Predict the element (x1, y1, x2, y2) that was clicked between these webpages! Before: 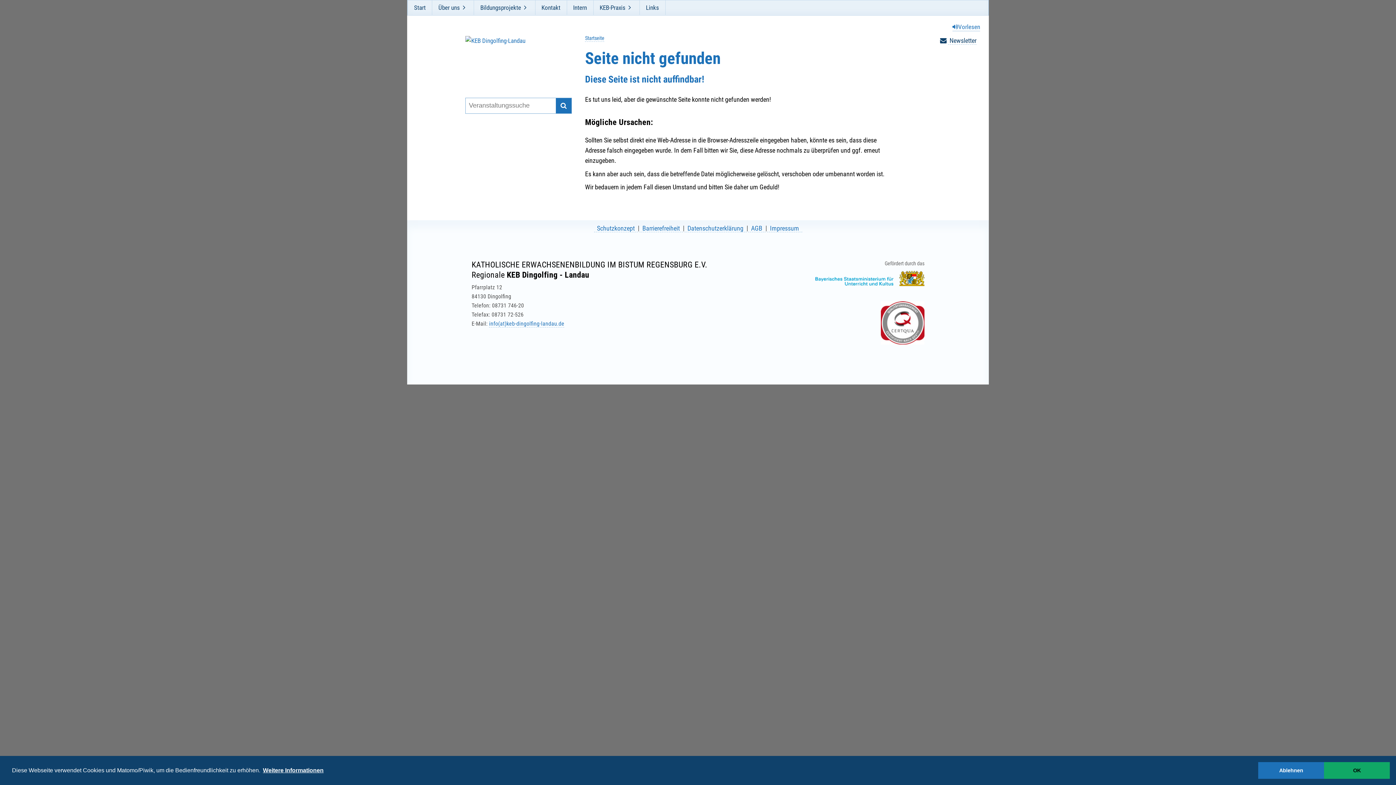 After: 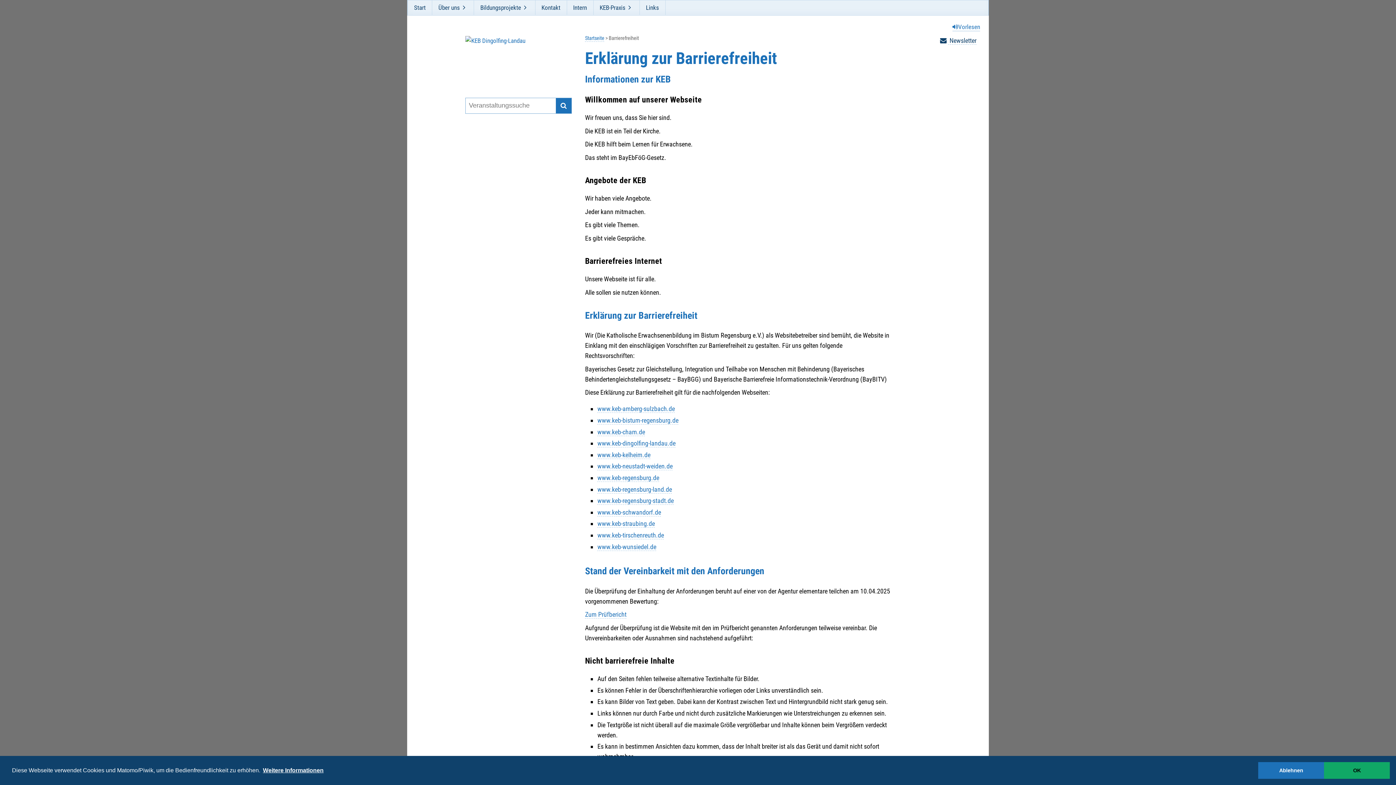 Action: bbox: (639, 221, 683, 232) label: Barrierefreiheit